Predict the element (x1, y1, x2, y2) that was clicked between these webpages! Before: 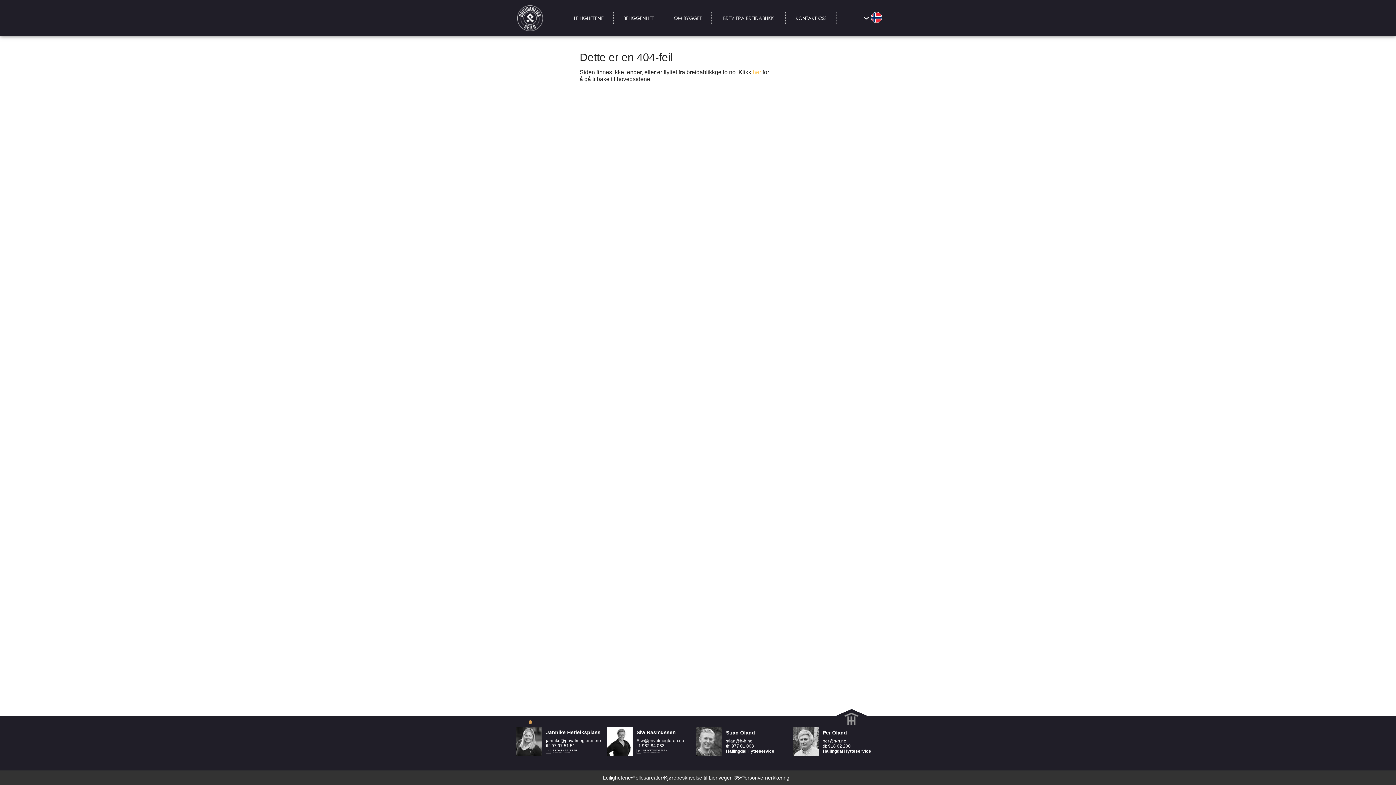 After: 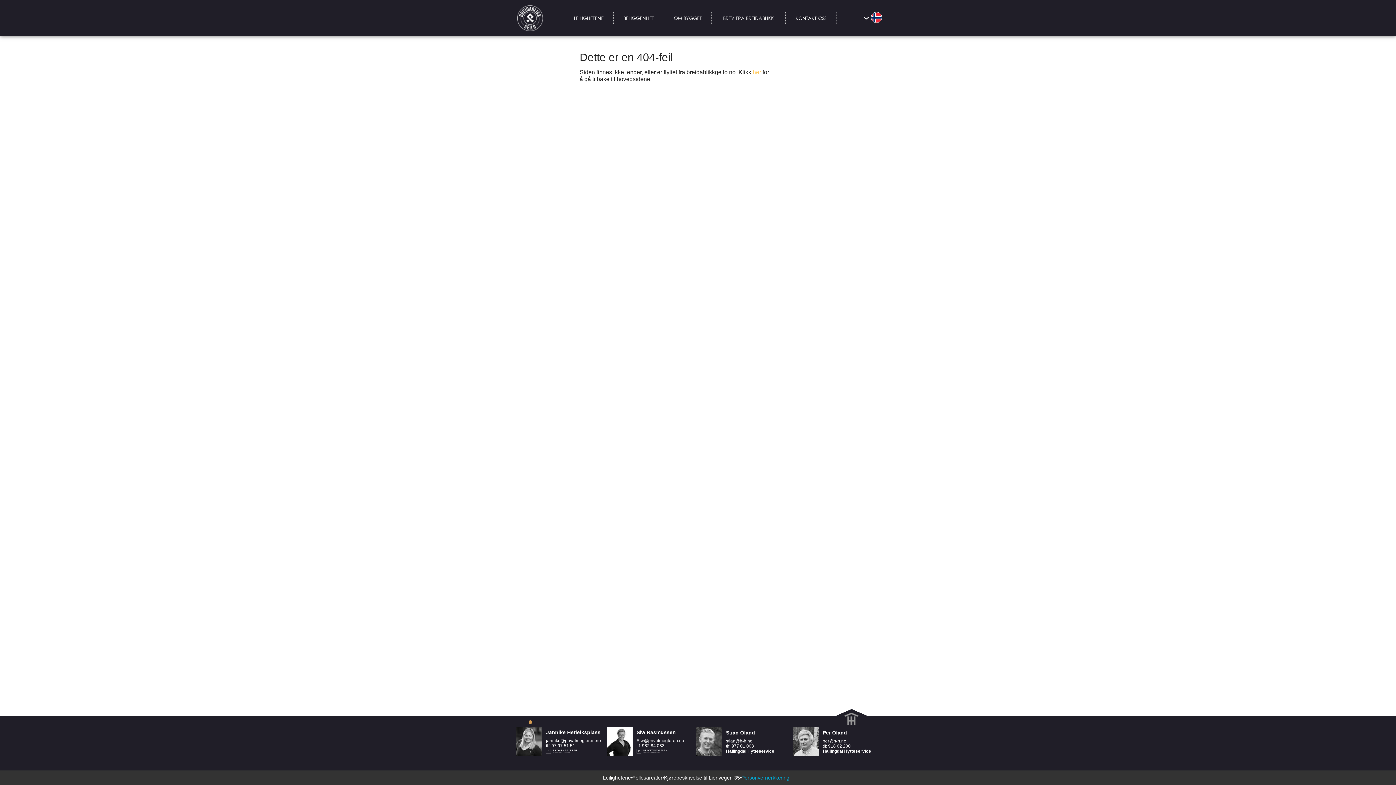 Action: label: Personvernerklæring bbox: (741, 775, 789, 781)